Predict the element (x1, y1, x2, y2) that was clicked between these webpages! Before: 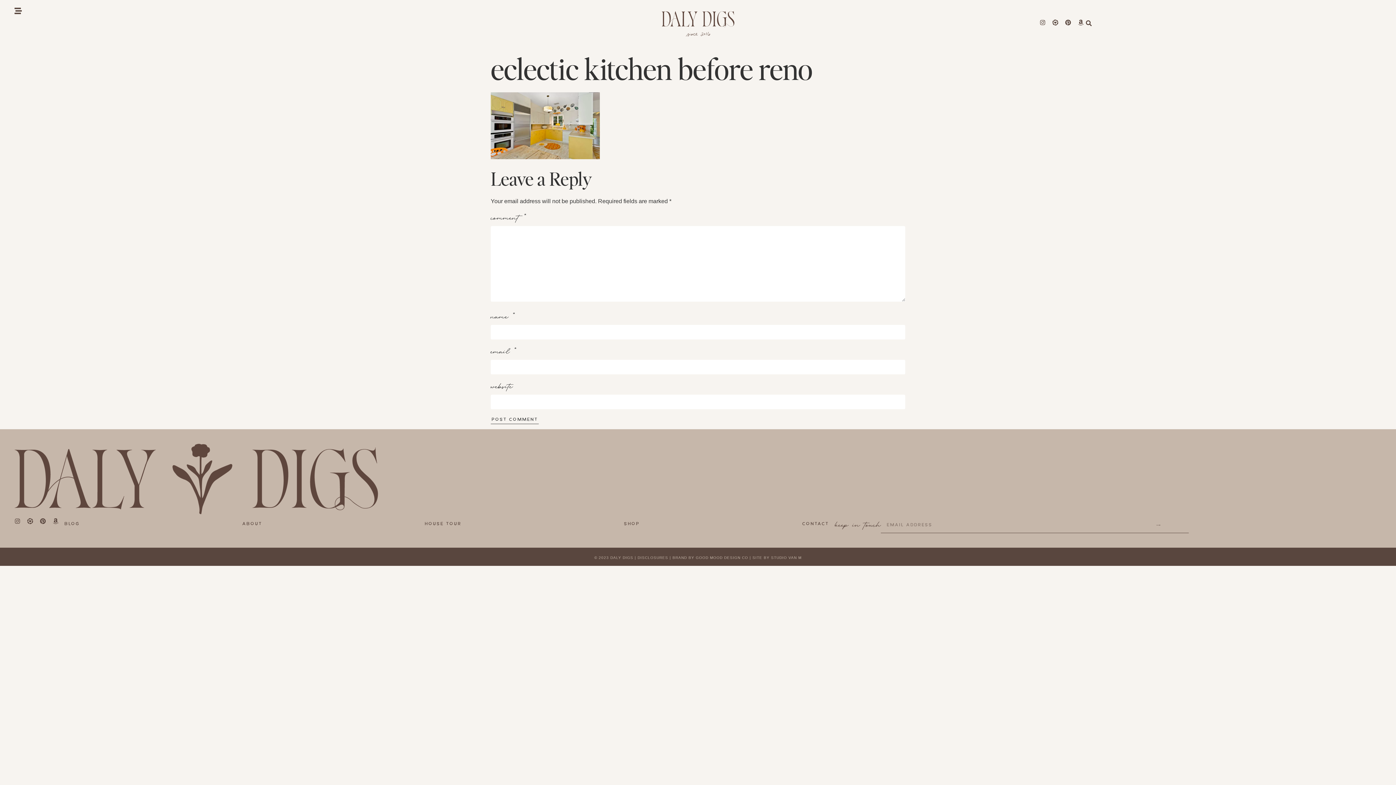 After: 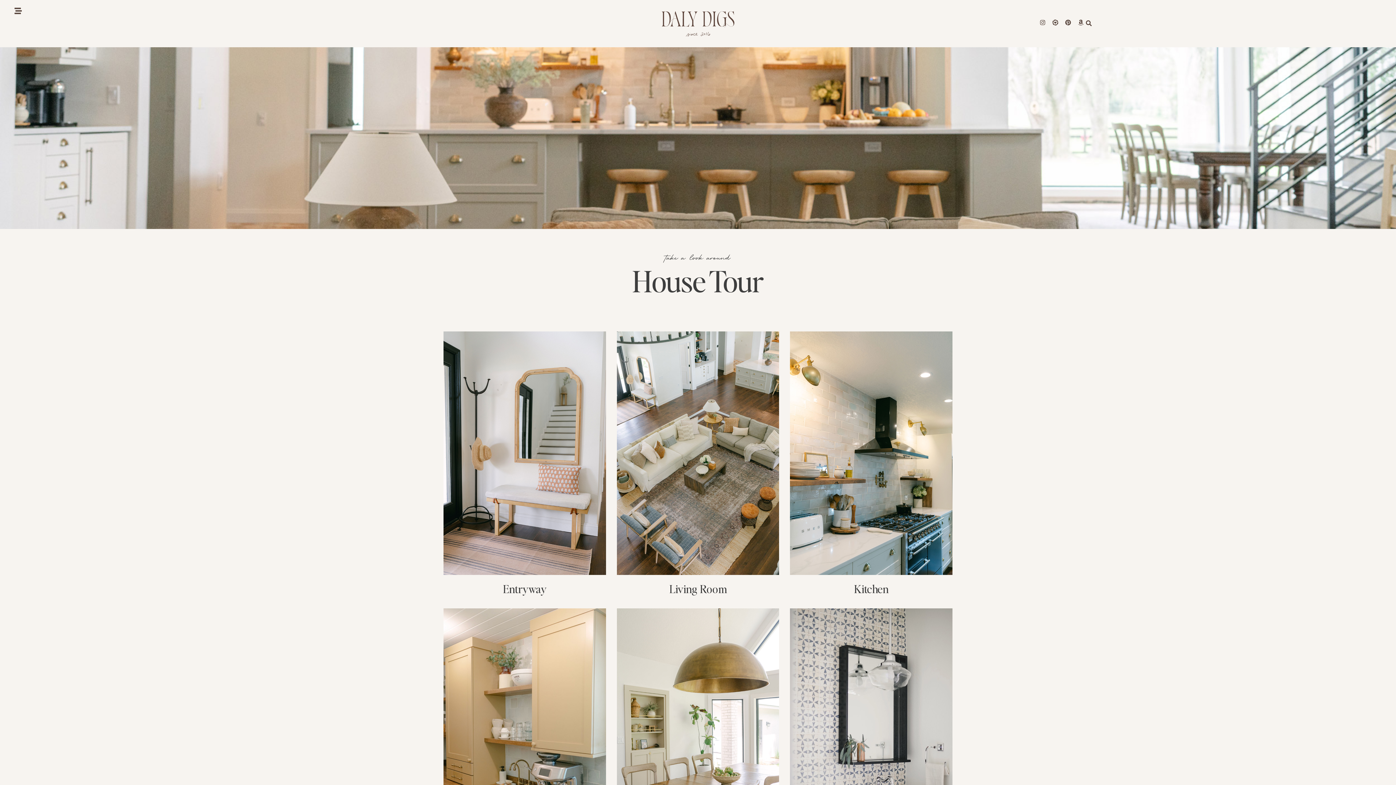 Action: bbox: (424, 521, 461, 527) label: HOUSE TOUR